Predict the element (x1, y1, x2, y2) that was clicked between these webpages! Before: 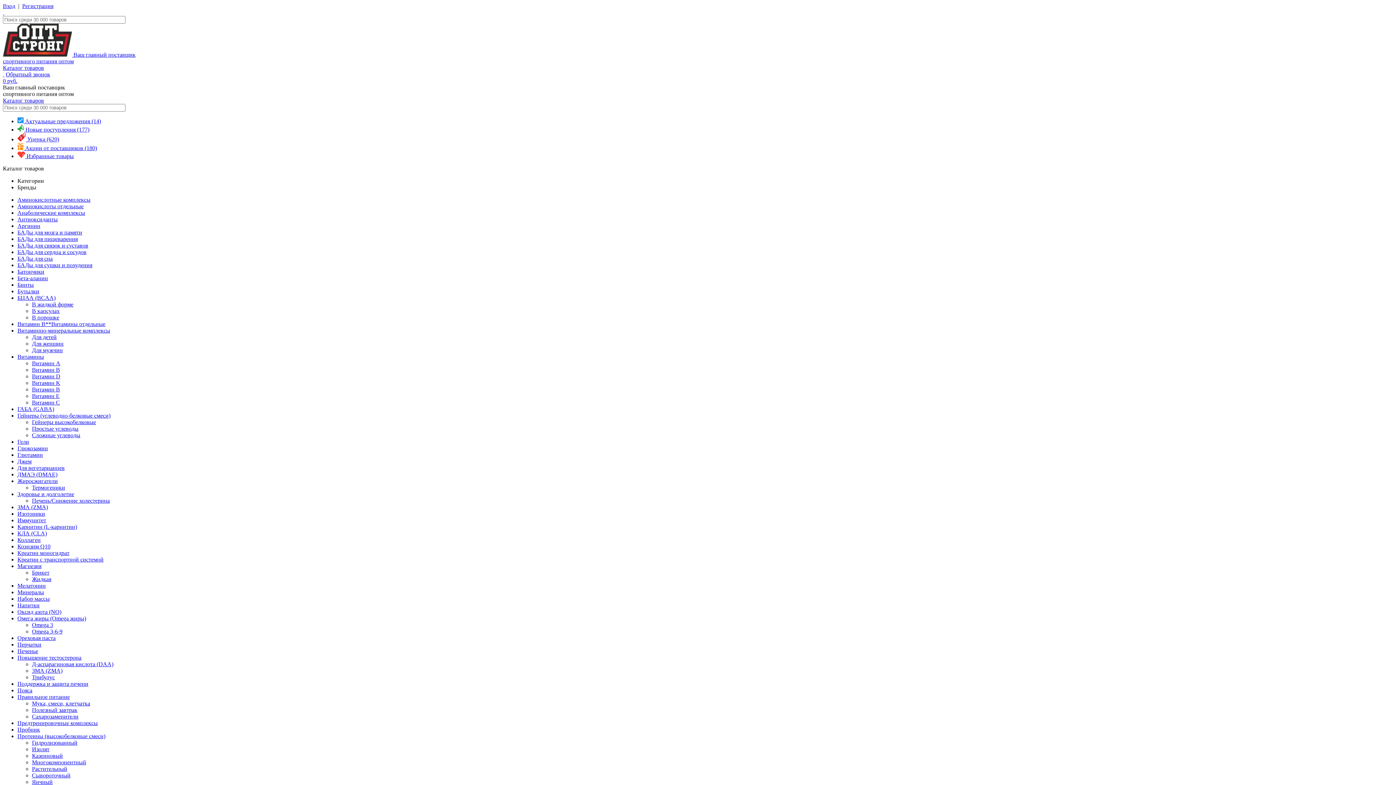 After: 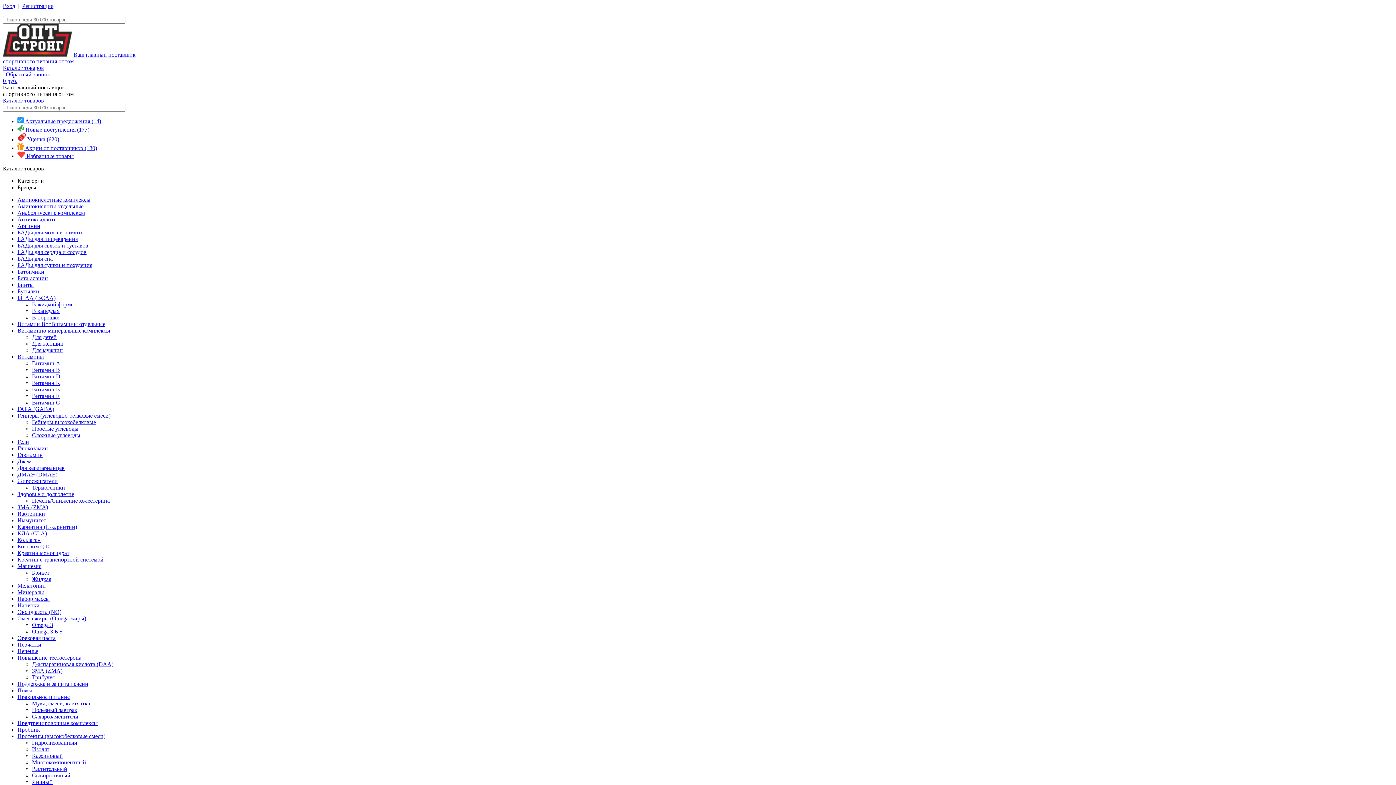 Action: label: Сывороточный bbox: (32, 772, 70, 778)